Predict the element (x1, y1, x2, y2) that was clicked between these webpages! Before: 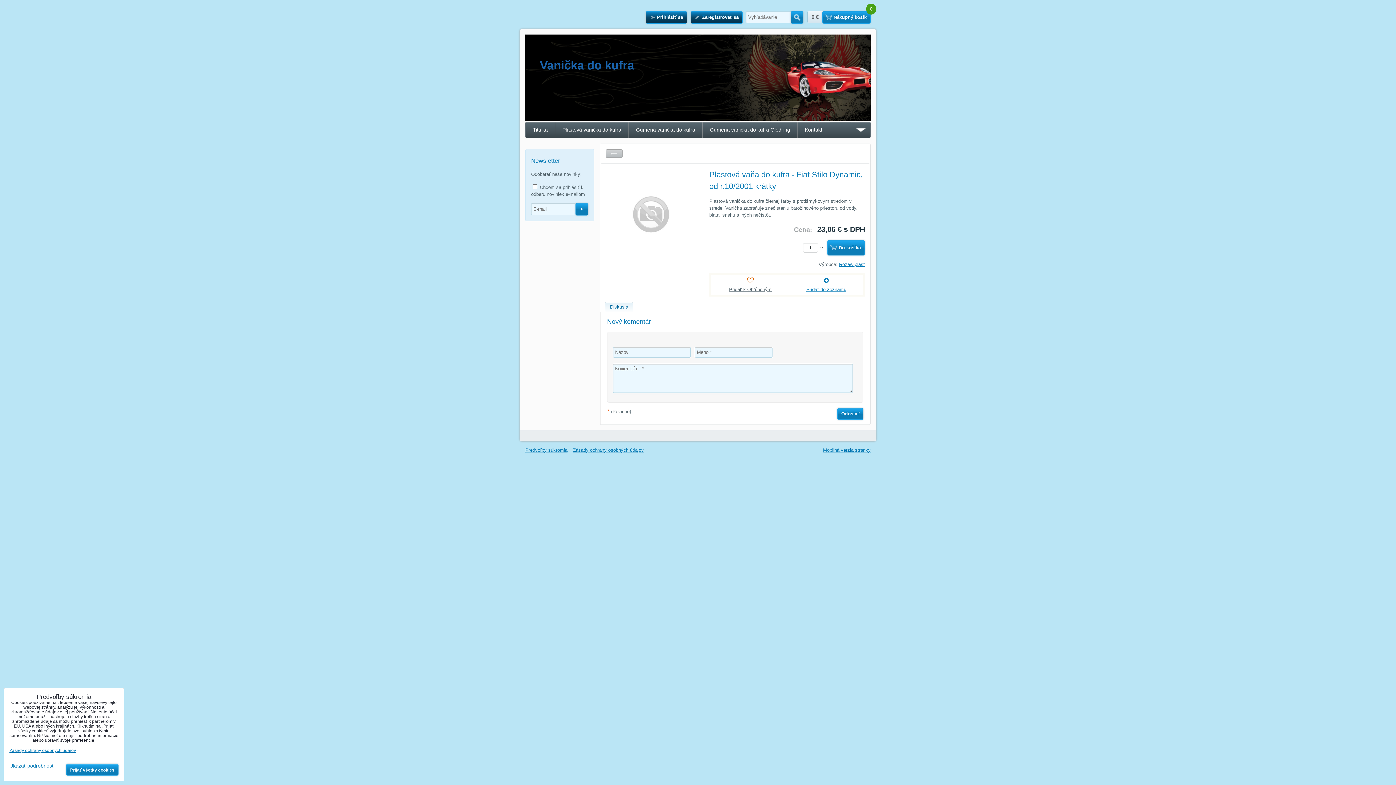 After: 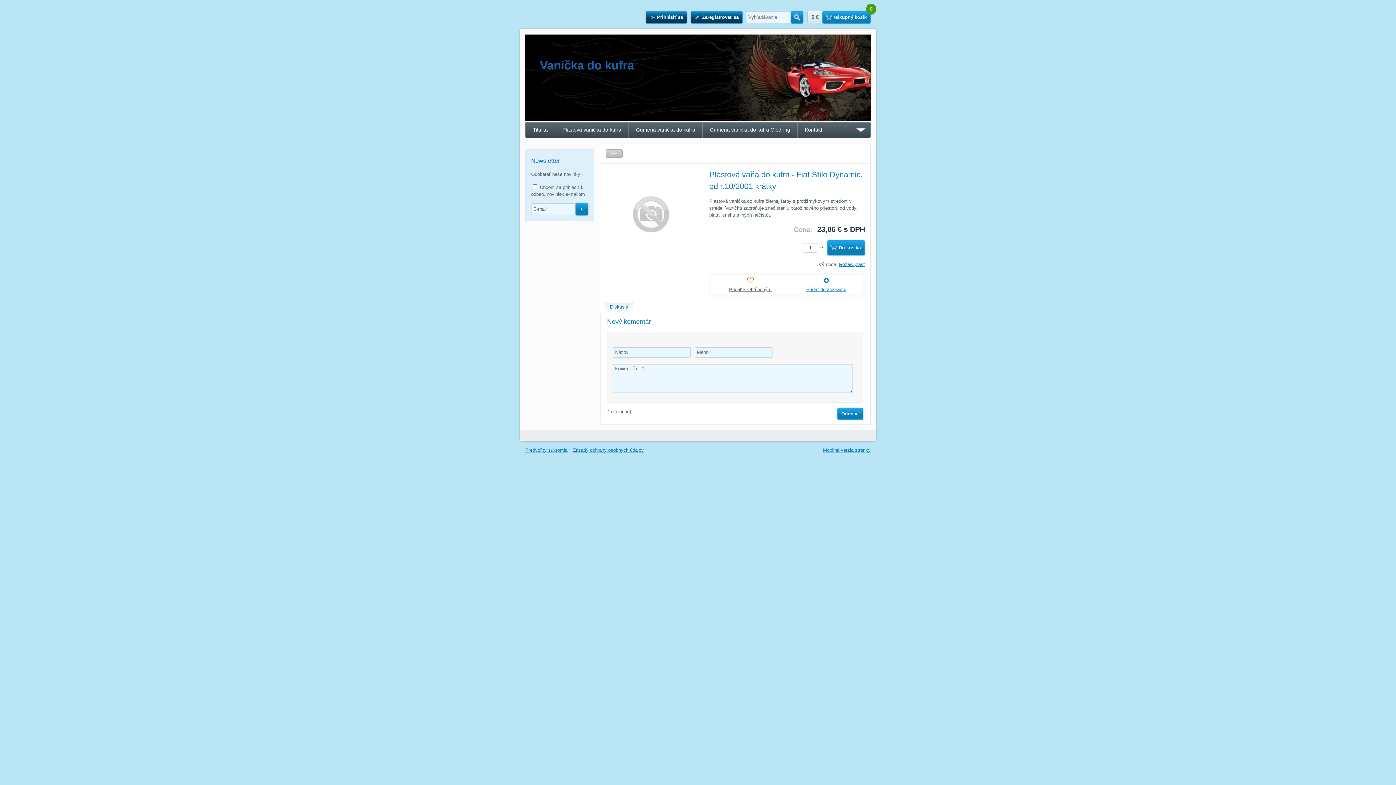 Action: label: Prijať všetky cookies bbox: (66, 764, 118, 776)